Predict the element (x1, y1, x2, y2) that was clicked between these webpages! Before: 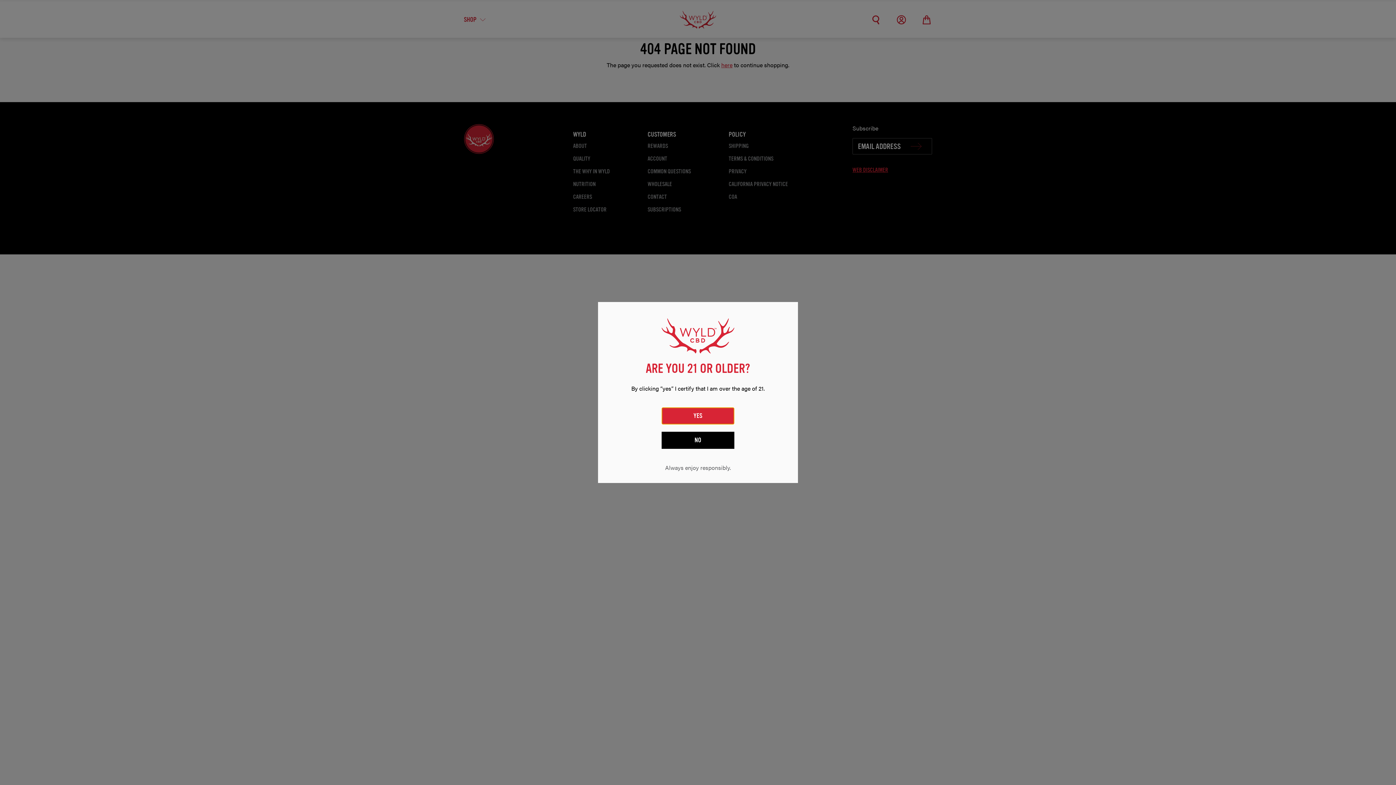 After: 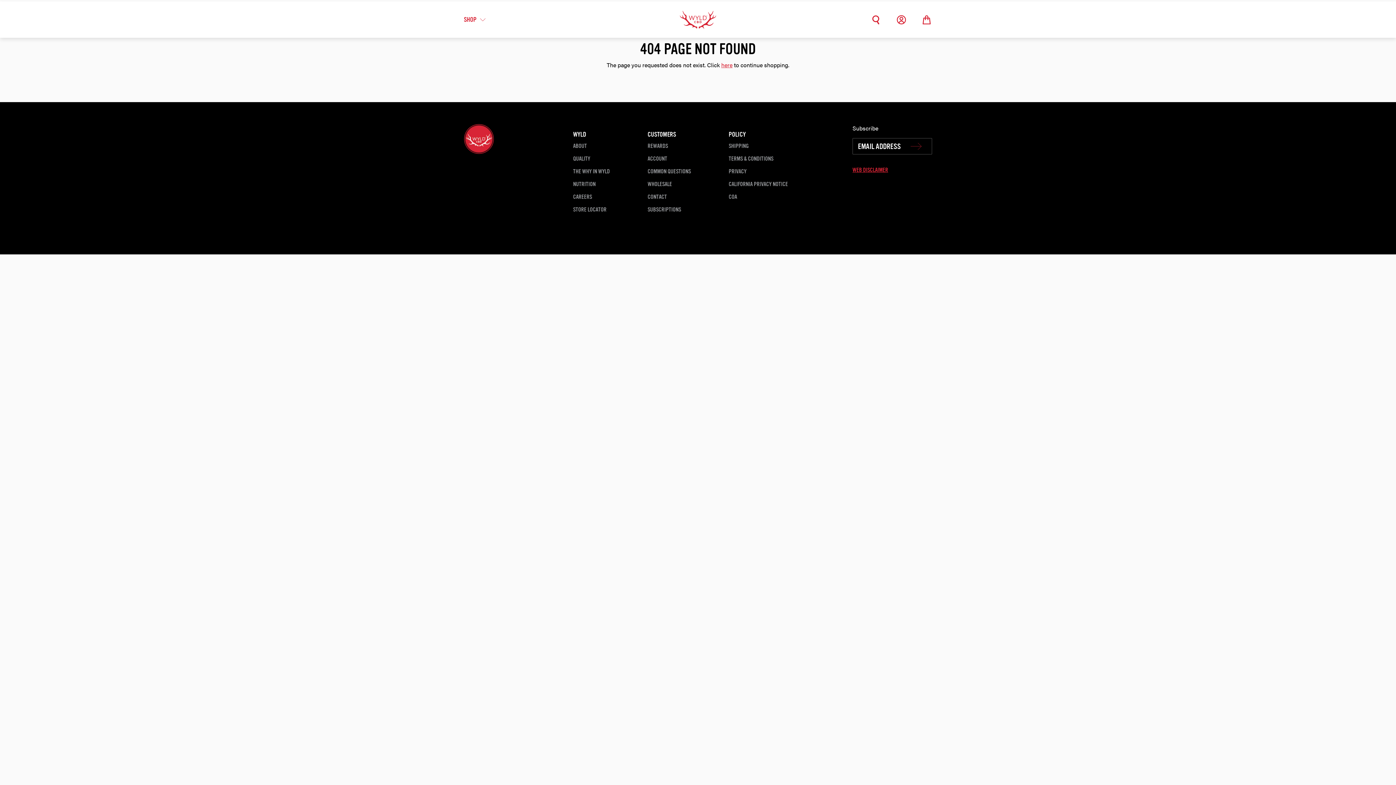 Action: bbox: (661, 407, 734, 424) label: YES